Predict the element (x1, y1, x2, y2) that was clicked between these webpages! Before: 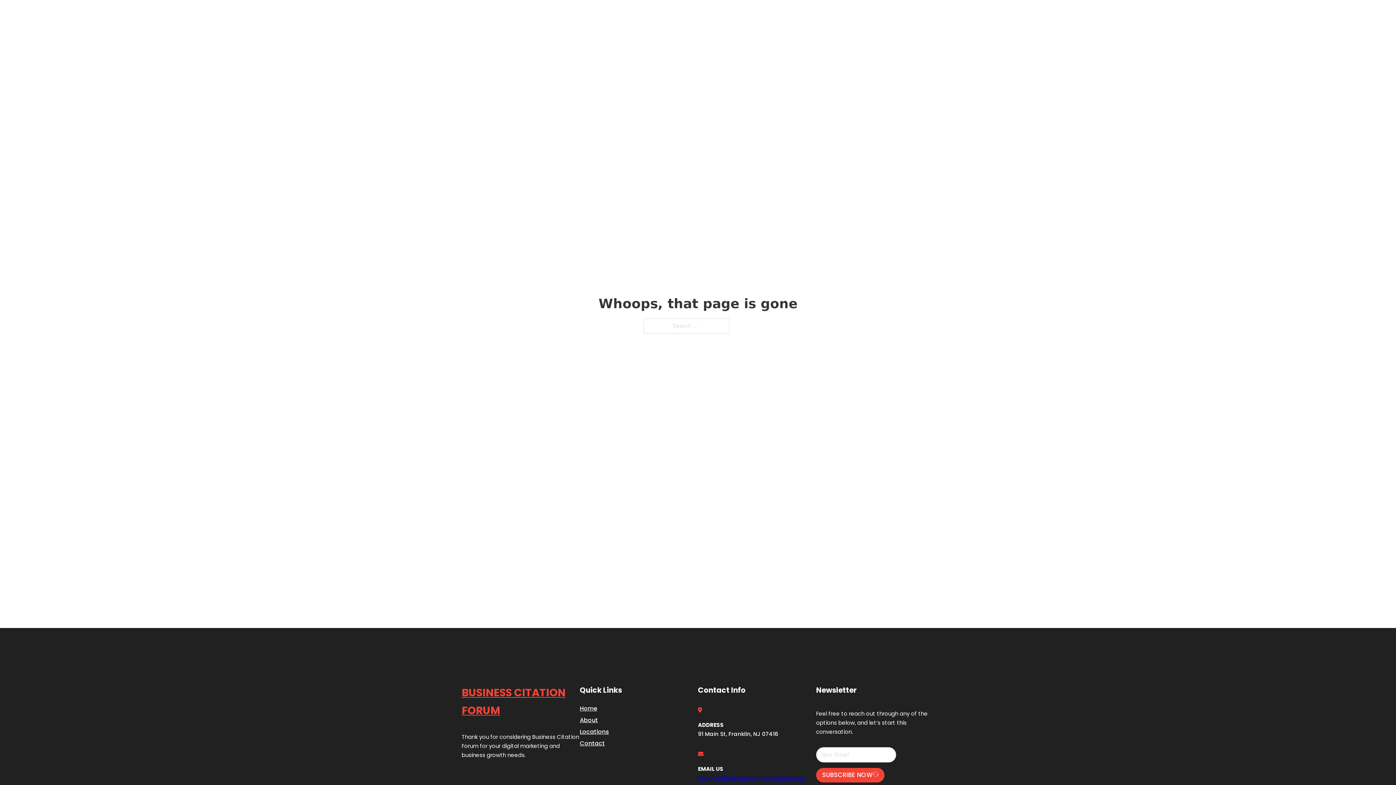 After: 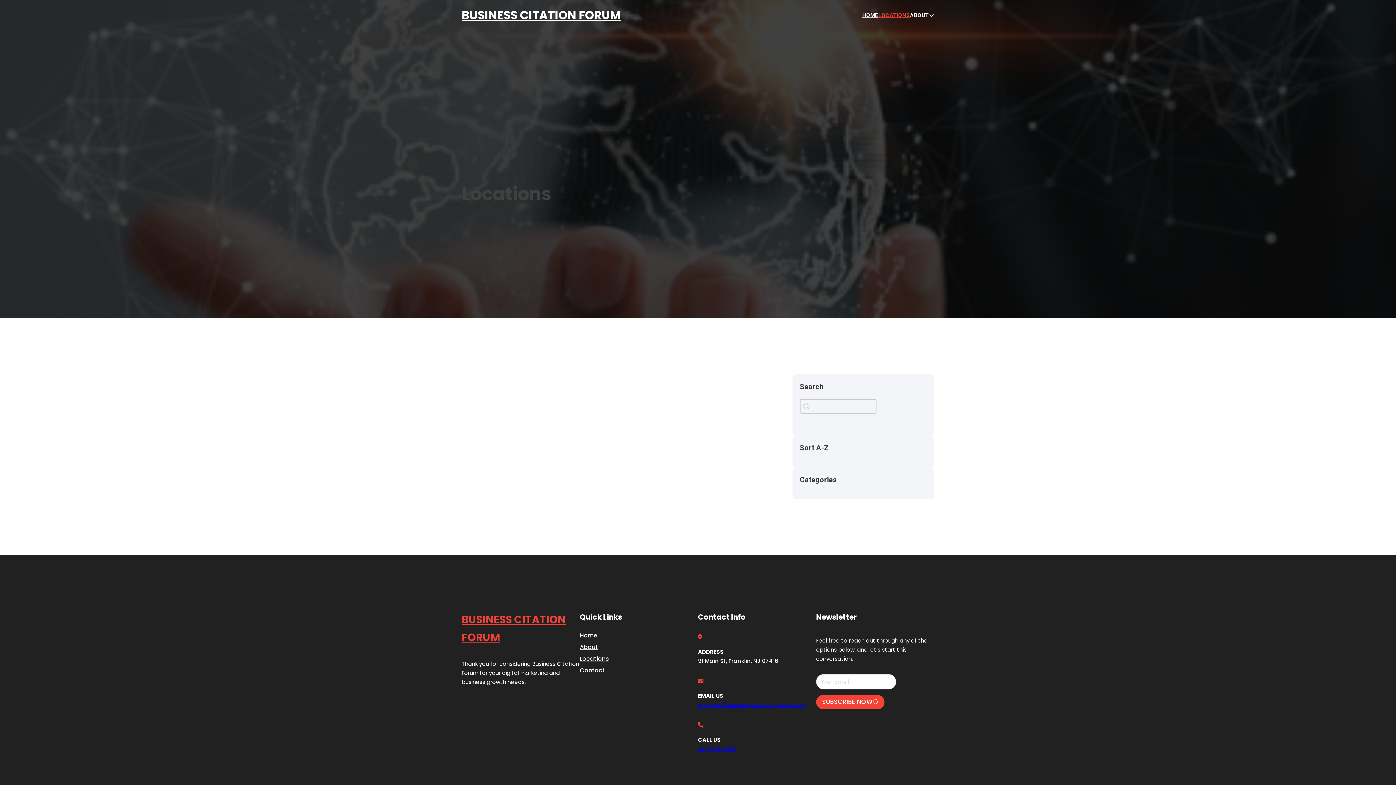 Action: bbox: (580, 727, 609, 736) label: Locations